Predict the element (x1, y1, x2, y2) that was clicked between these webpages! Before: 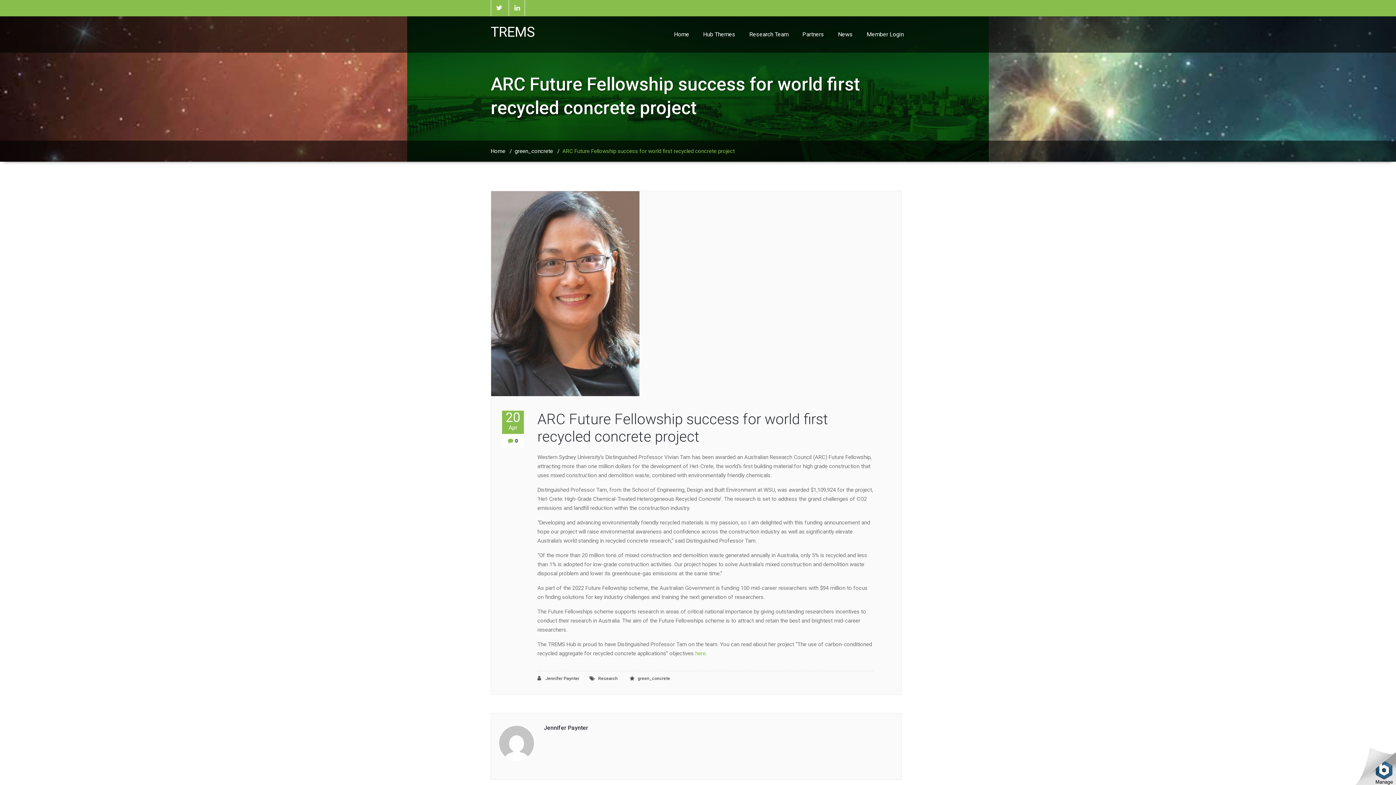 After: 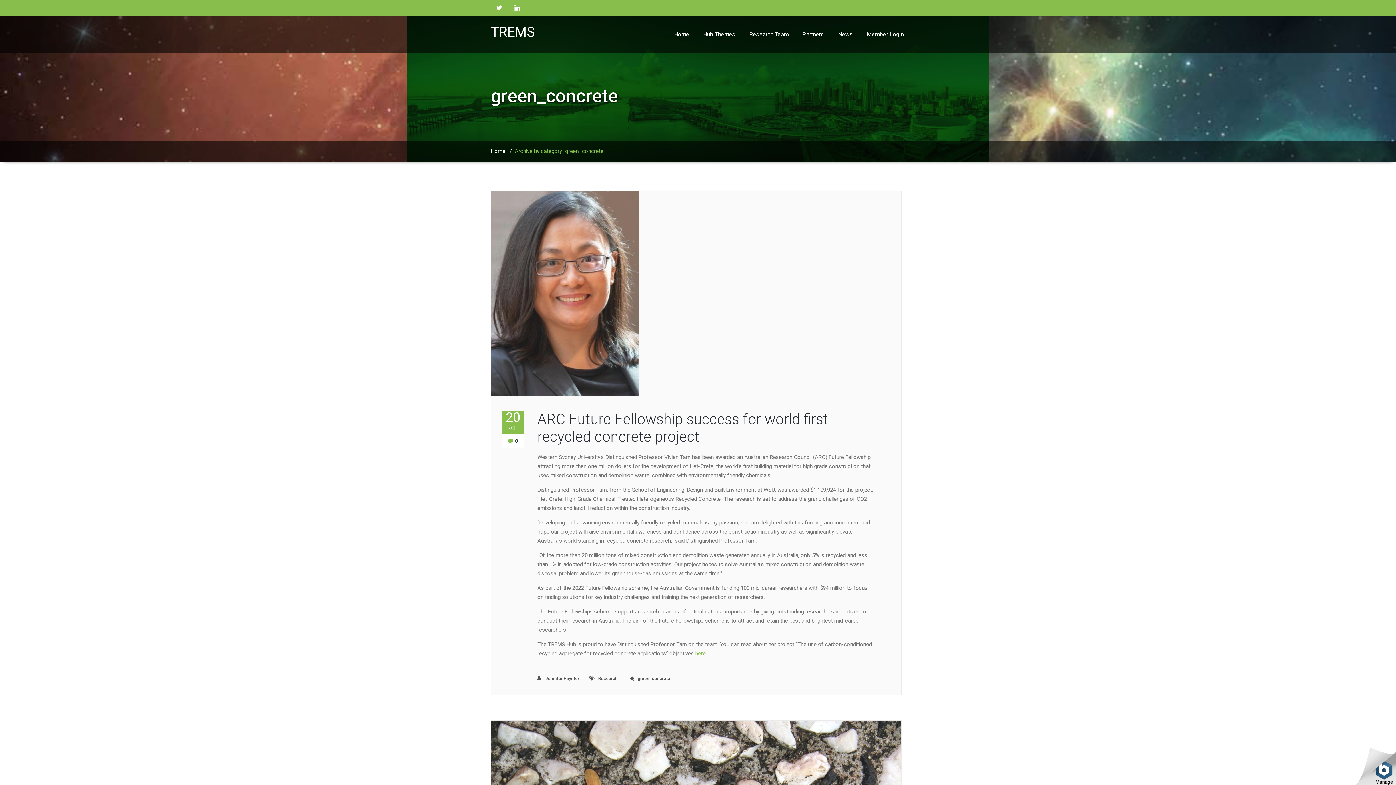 Action: label: green_concrete bbox: (637, 674, 677, 683)